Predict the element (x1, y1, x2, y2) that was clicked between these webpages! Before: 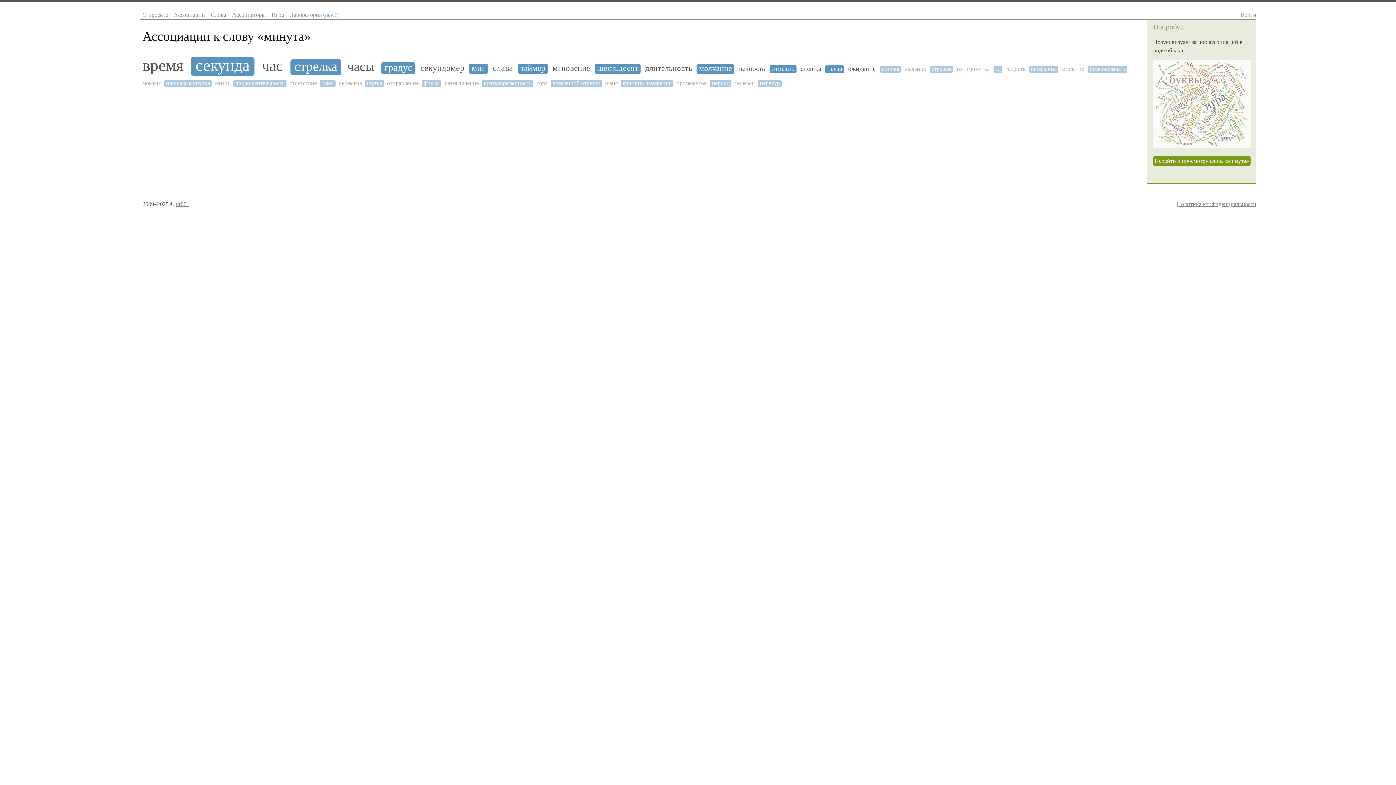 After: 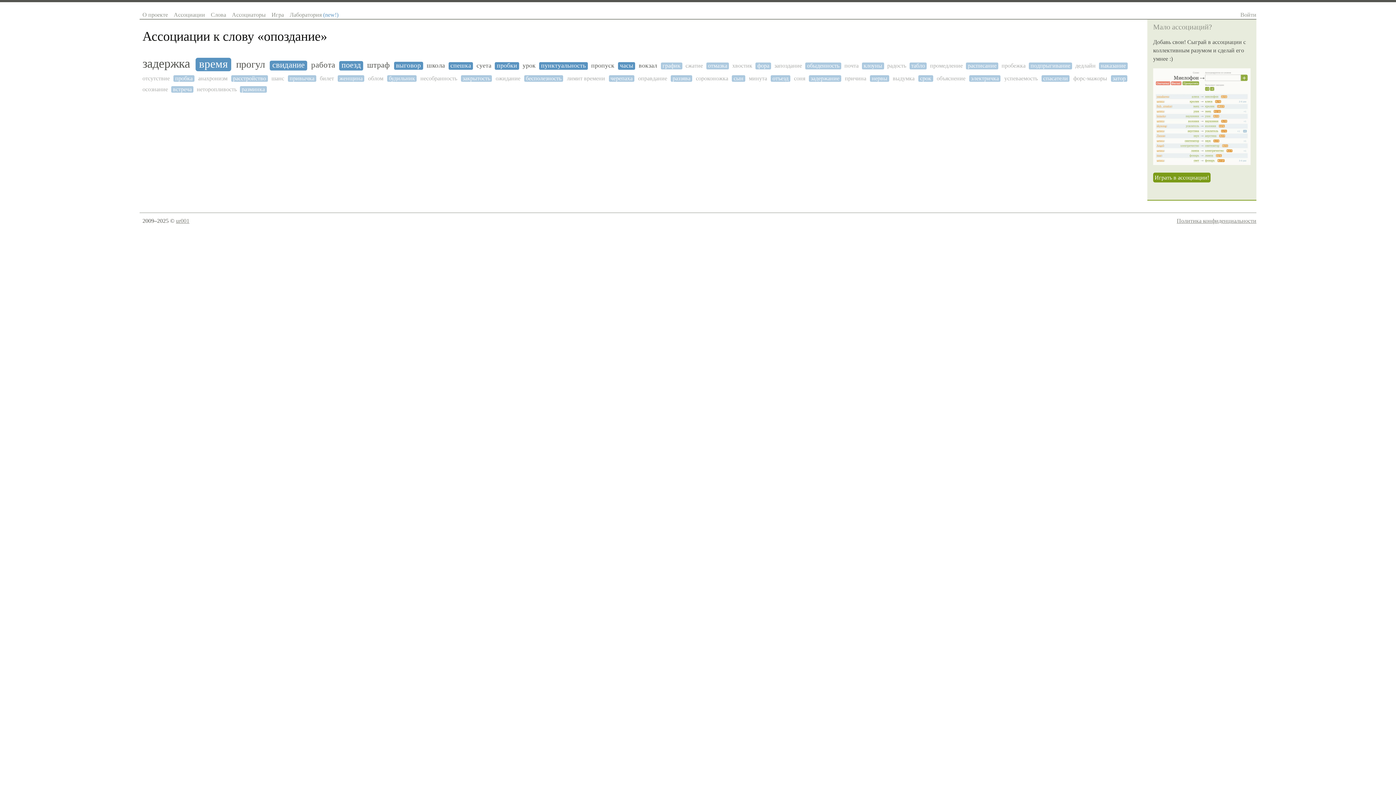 Action: label: опоздание bbox: (1029, 65, 1058, 72)